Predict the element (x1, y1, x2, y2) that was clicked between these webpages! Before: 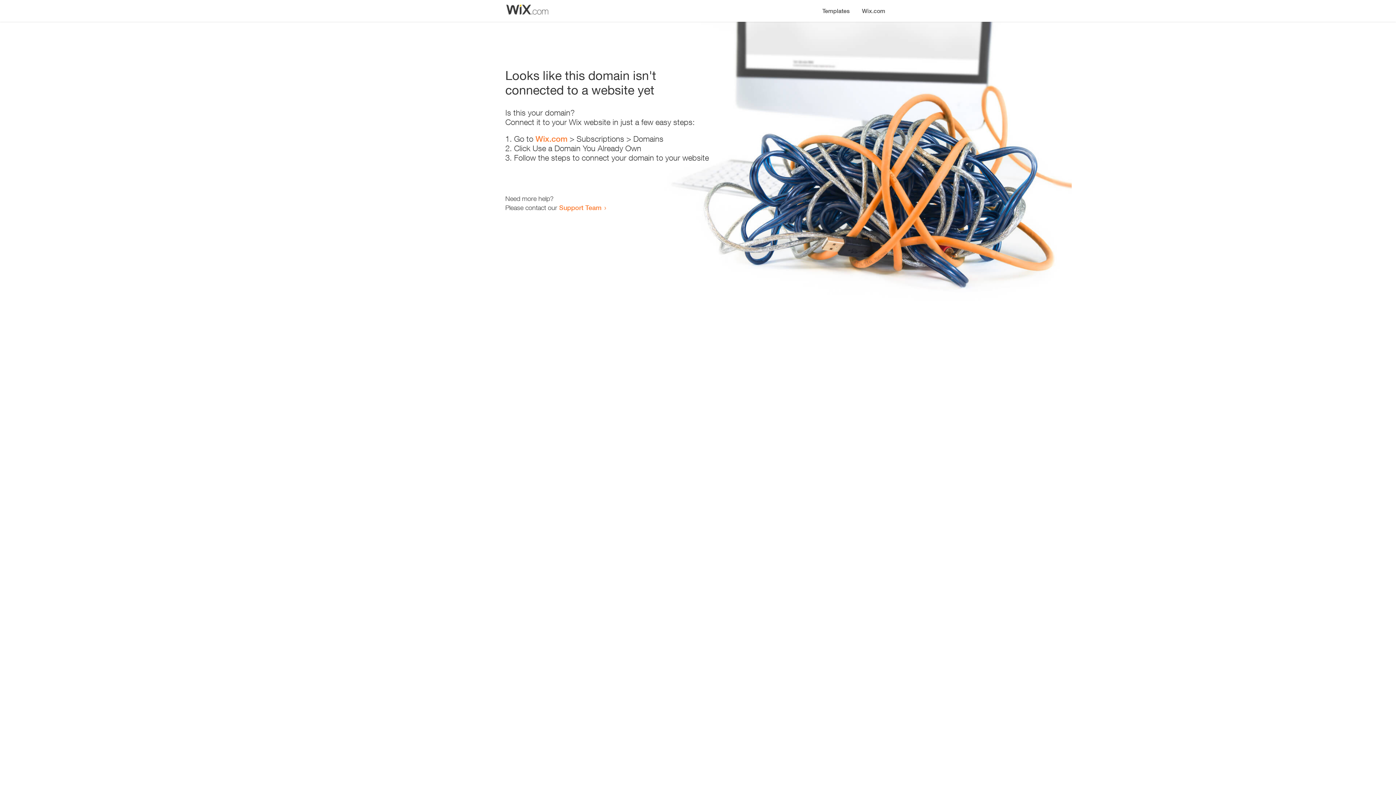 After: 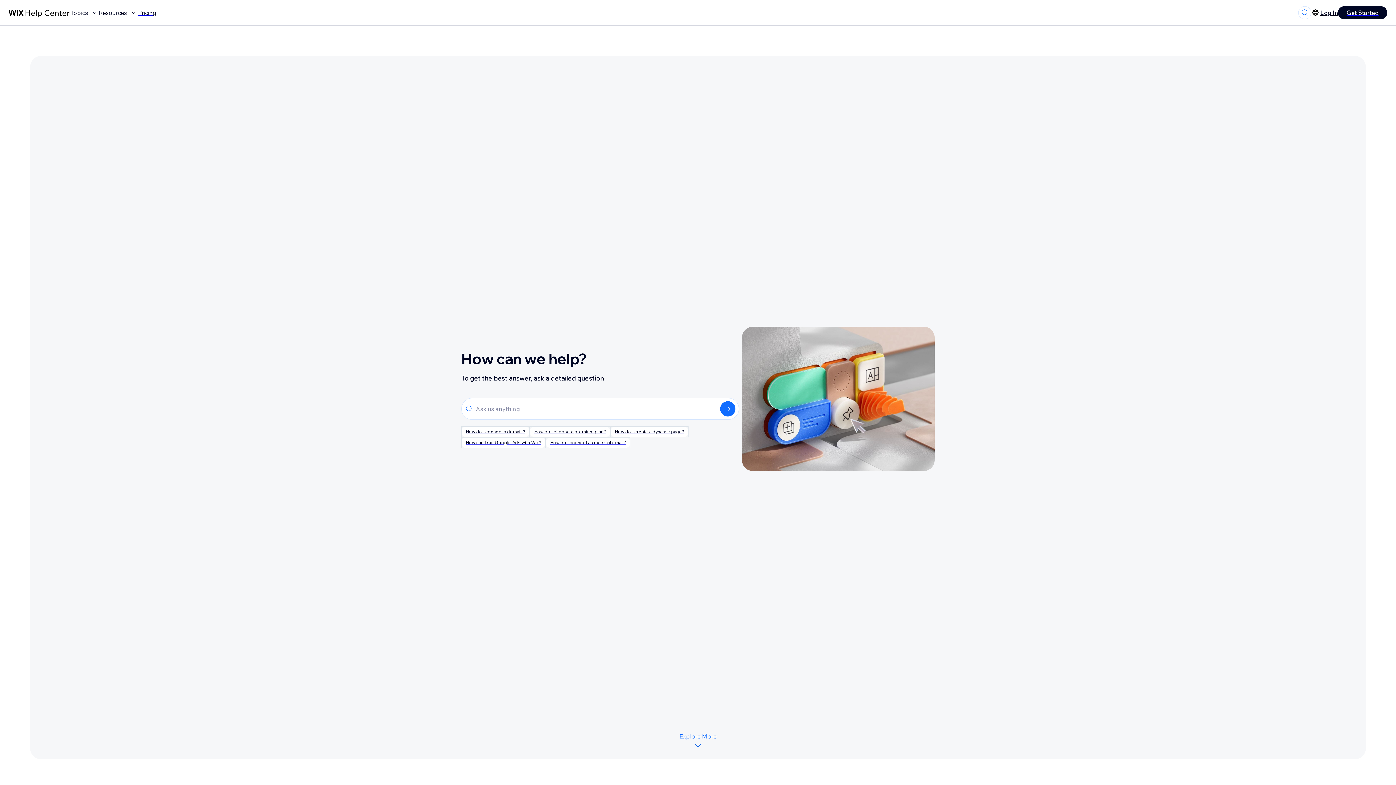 Action: label: Support Team bbox: (559, 203, 601, 211)